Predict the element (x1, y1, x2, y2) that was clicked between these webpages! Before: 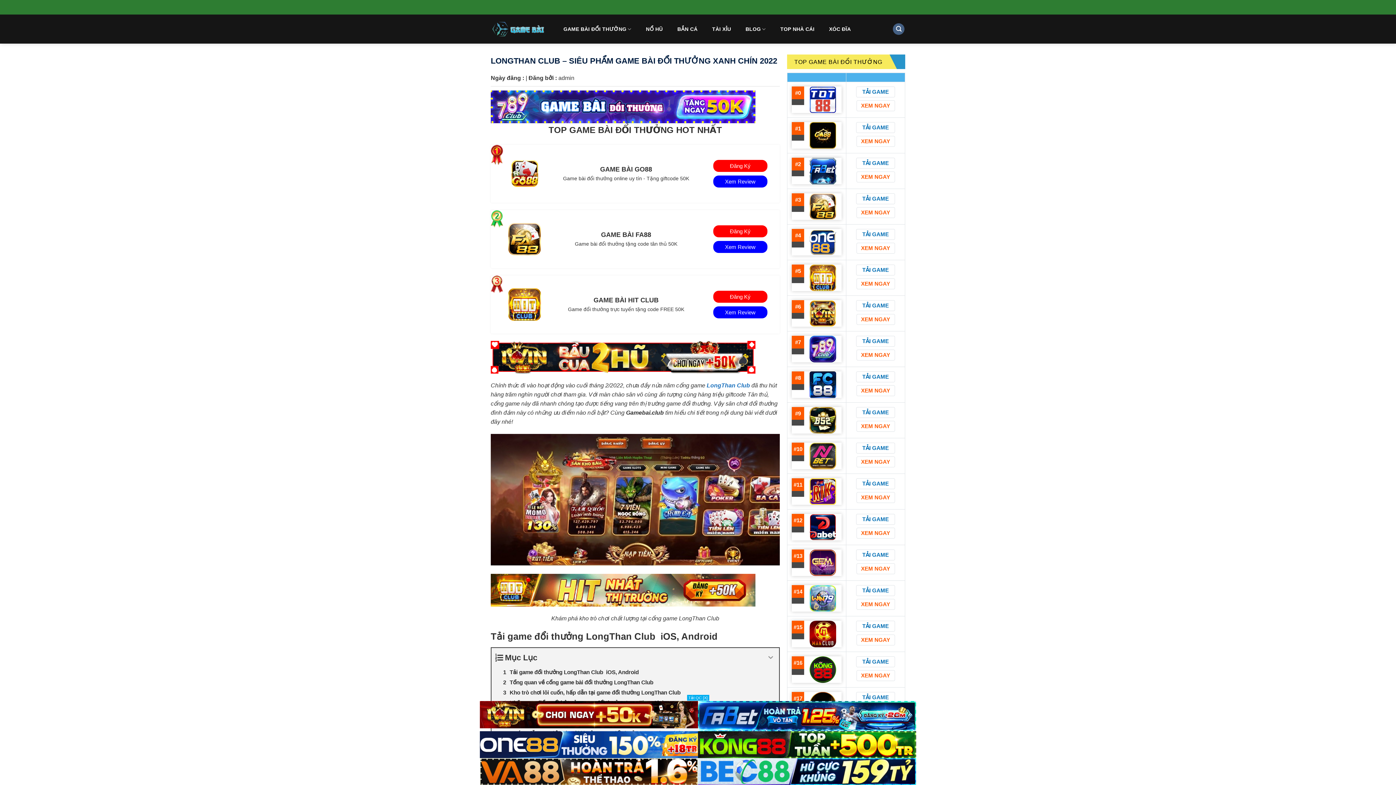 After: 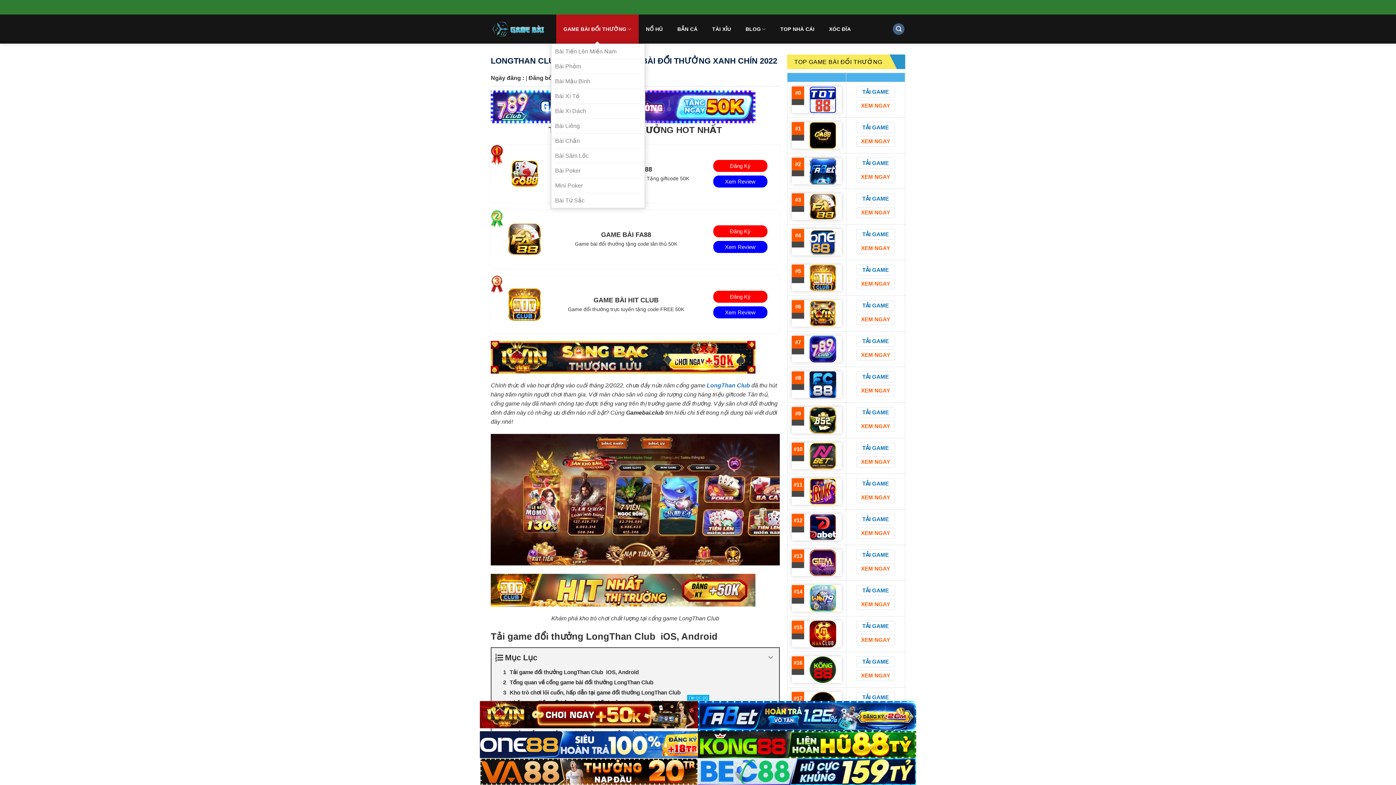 Action: bbox: (556, 14, 638, 43) label: GAME BÀI ĐỔI THƯỞNG